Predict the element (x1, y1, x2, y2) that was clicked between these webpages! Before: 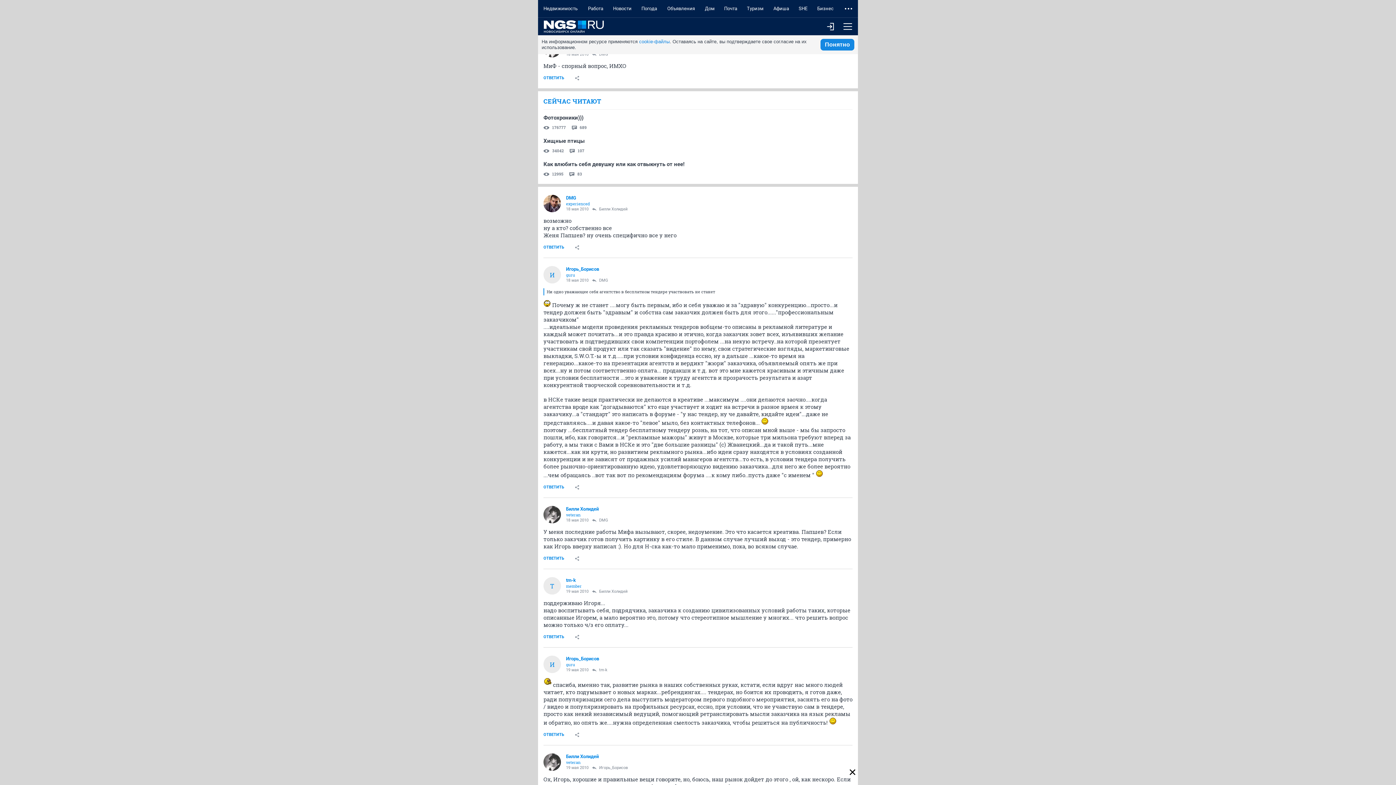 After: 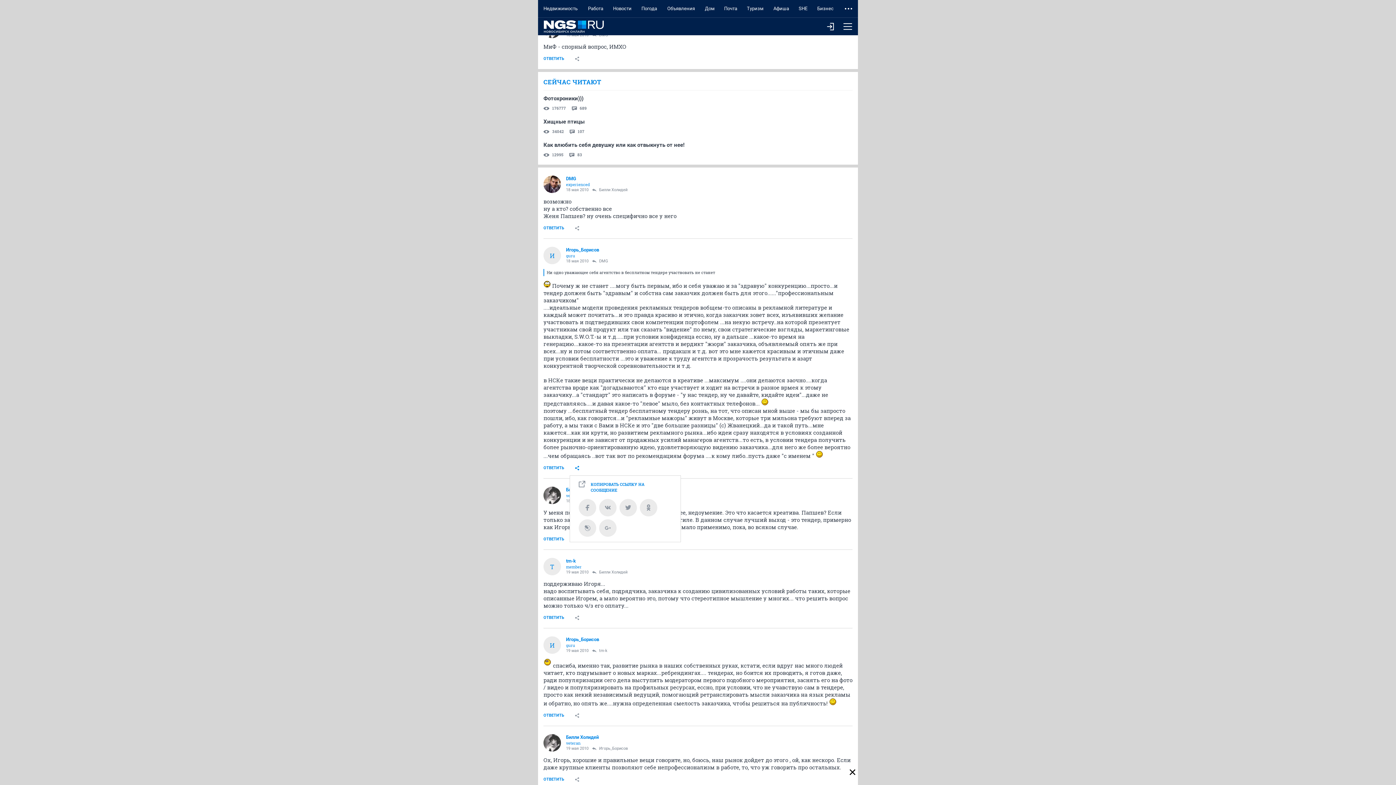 Action: bbox: (569, 480, 584, 494)